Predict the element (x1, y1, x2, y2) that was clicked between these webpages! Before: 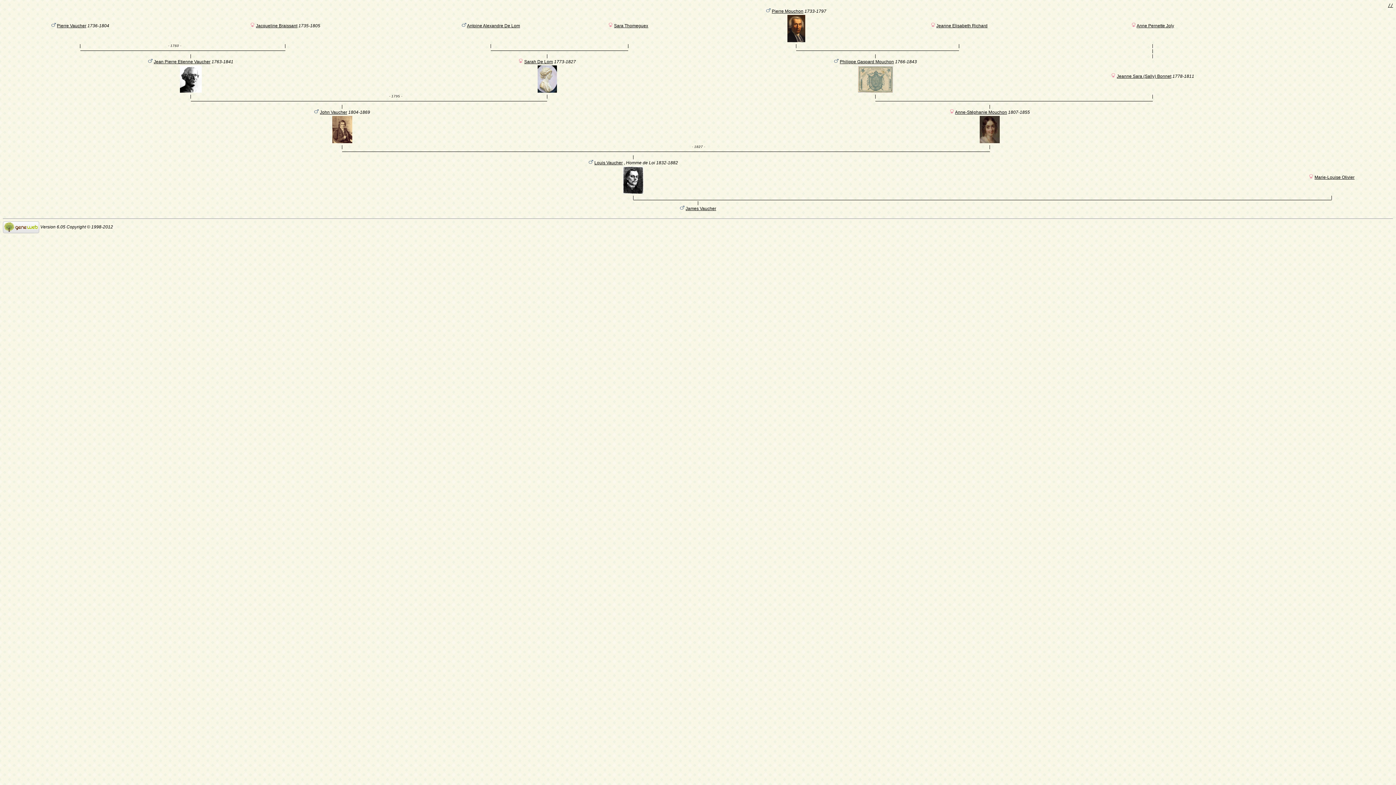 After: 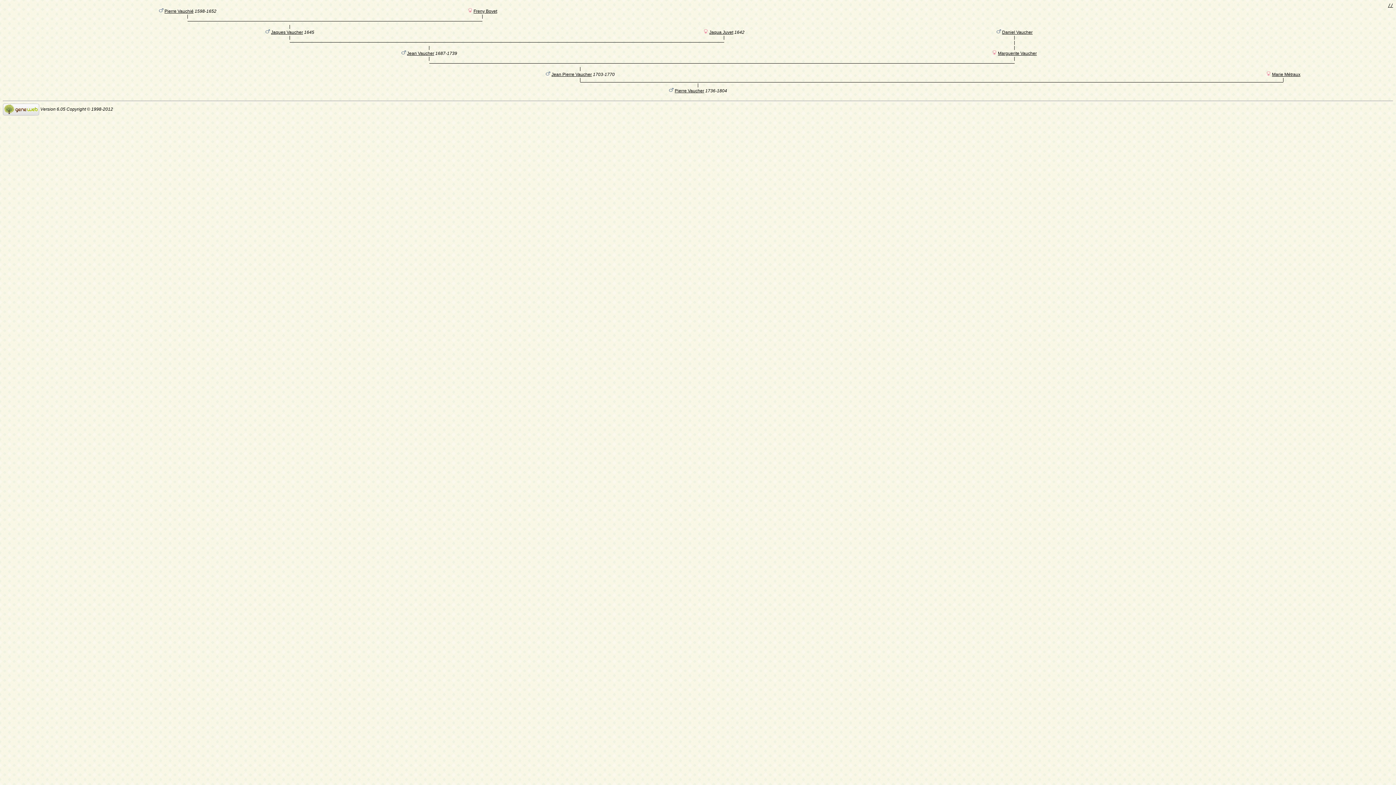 Action: label: | bbox: (79, 43, 80, 48)